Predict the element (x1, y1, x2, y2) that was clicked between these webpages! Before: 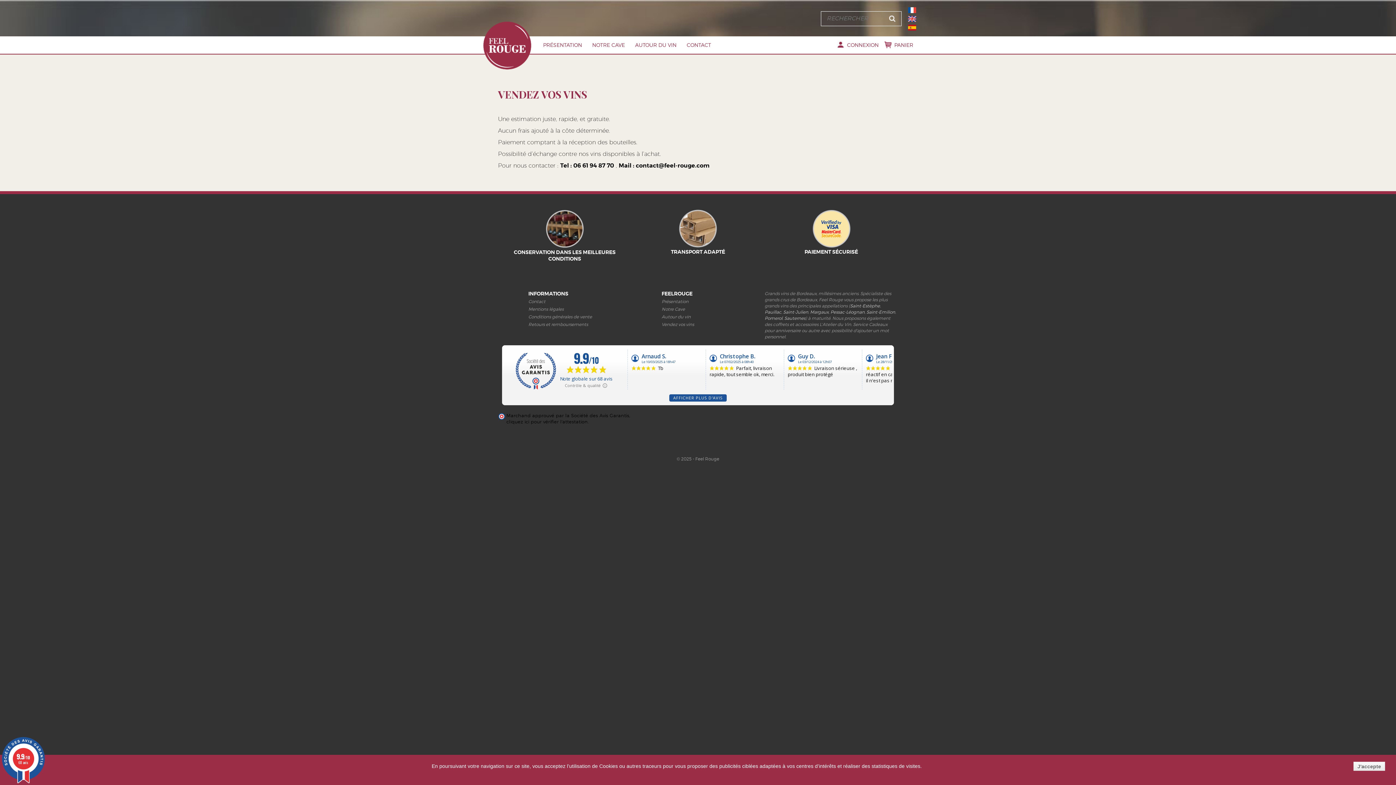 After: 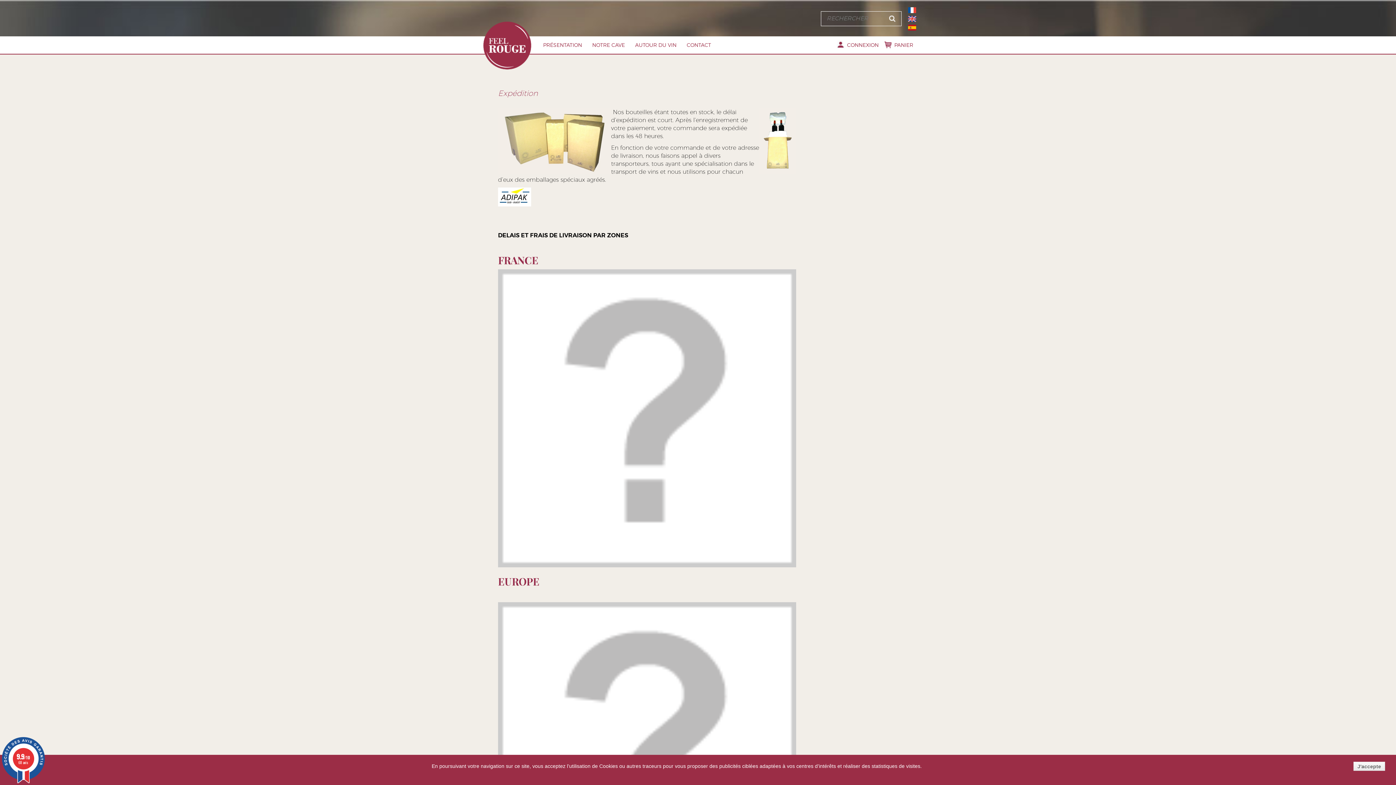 Action: label: TRANSPORT ADAPTÉ bbox: (631, 224, 764, 255)